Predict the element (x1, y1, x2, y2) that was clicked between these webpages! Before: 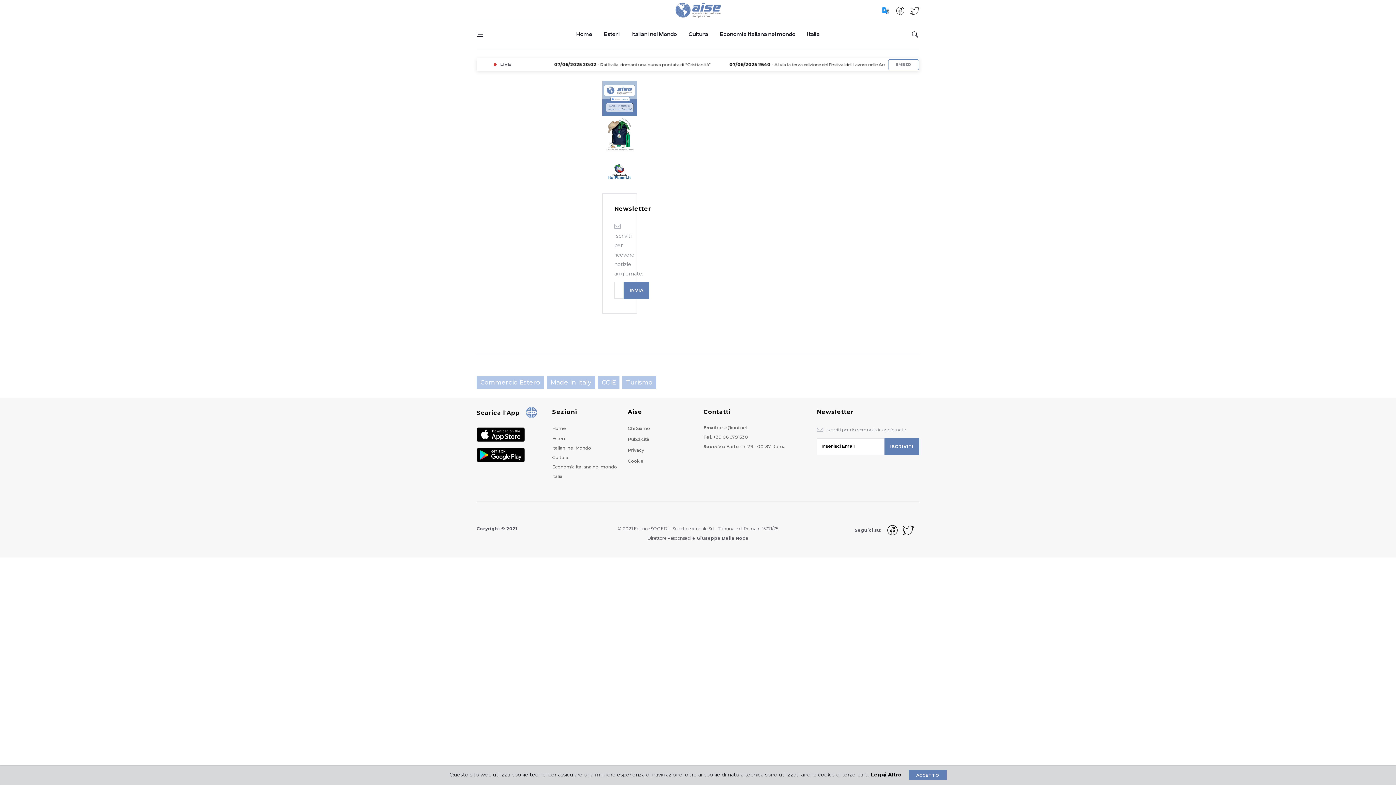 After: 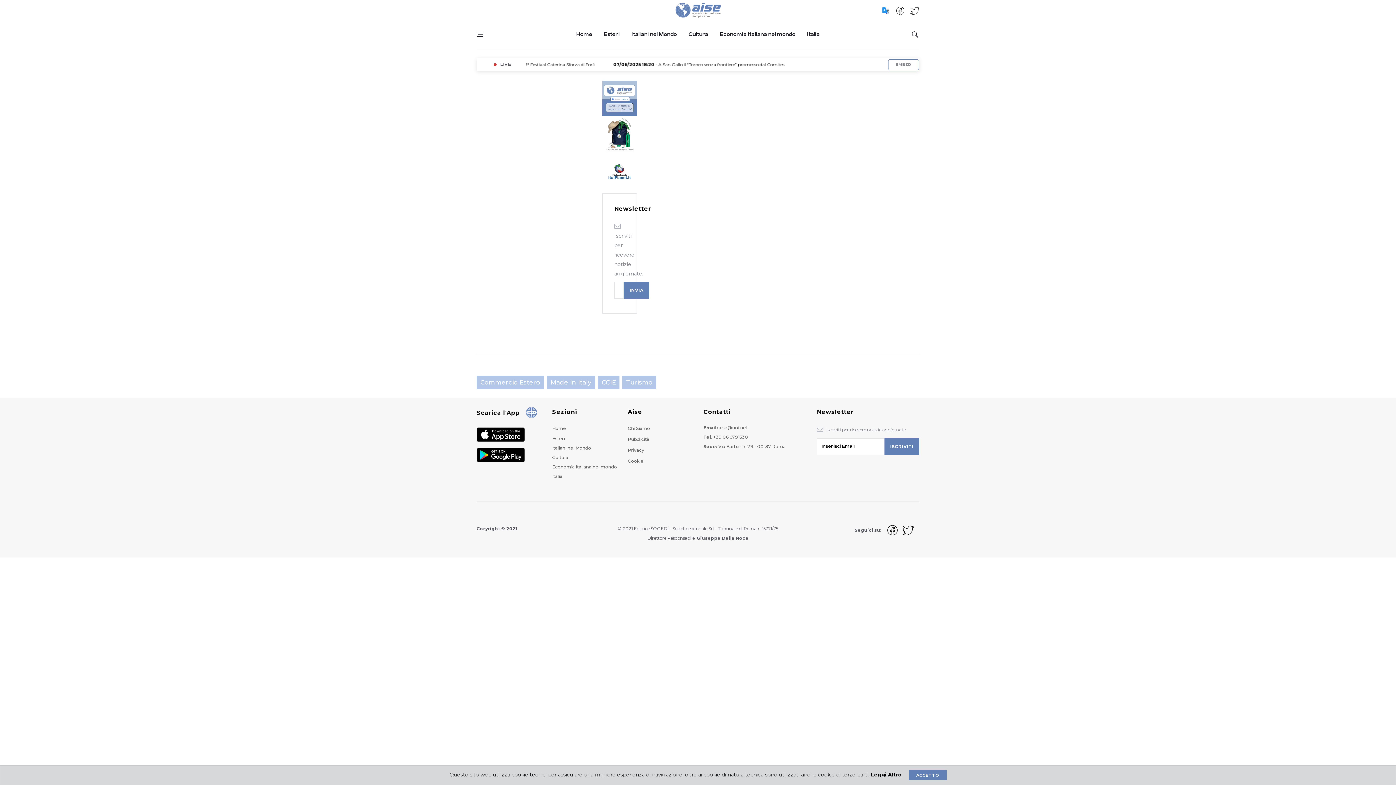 Action: label: +39 06 6791530 bbox: (713, 434, 748, 439)